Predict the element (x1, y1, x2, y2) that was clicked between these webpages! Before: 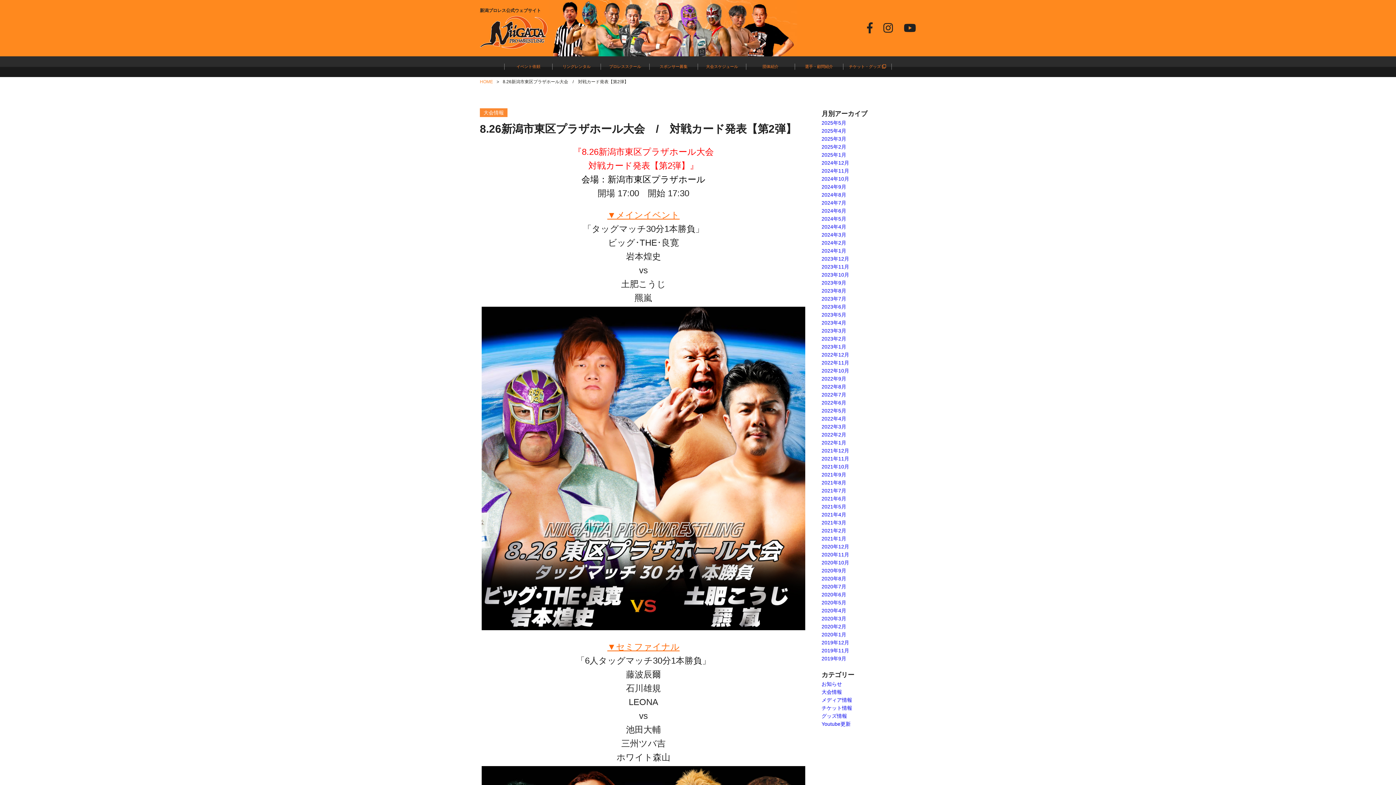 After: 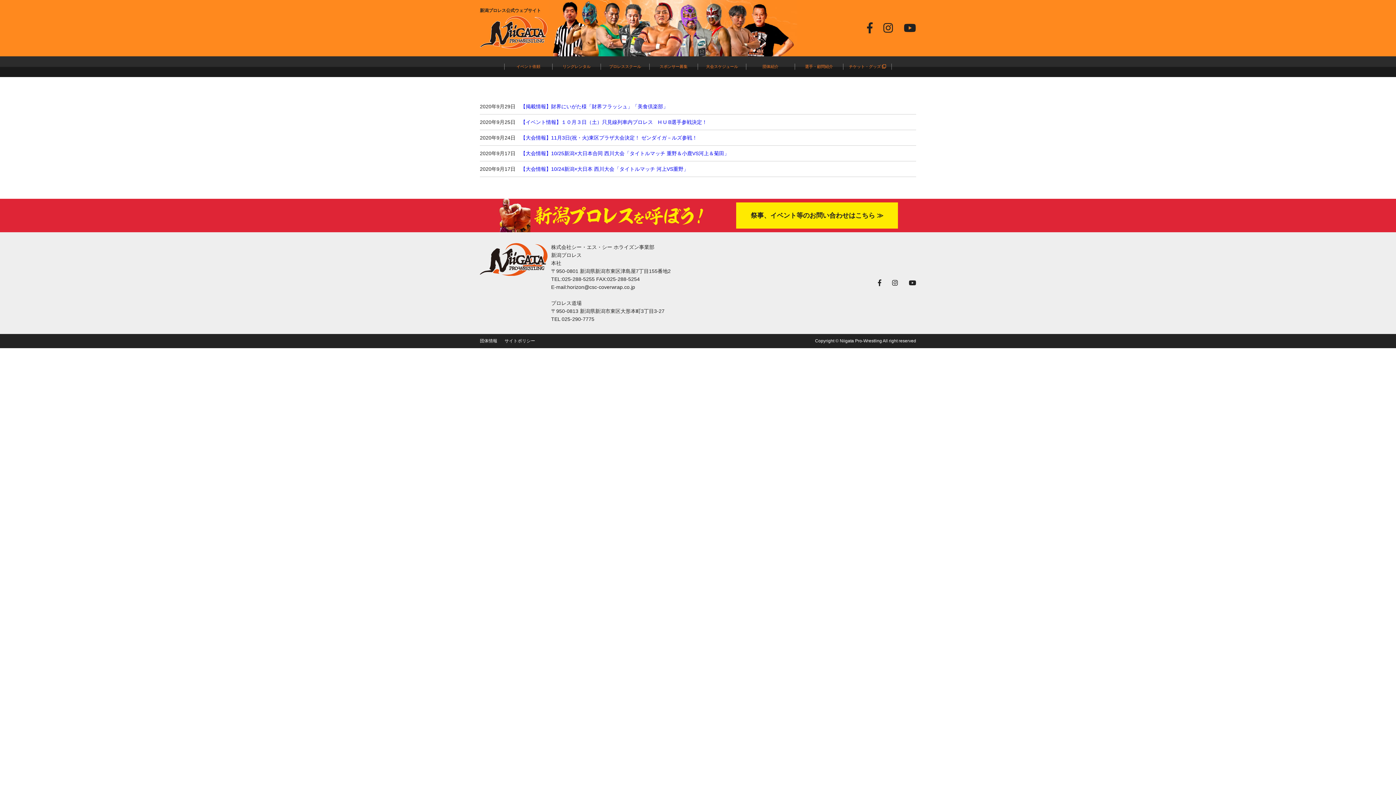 Action: label: 2020年9月 bbox: (821, 568, 846, 573)